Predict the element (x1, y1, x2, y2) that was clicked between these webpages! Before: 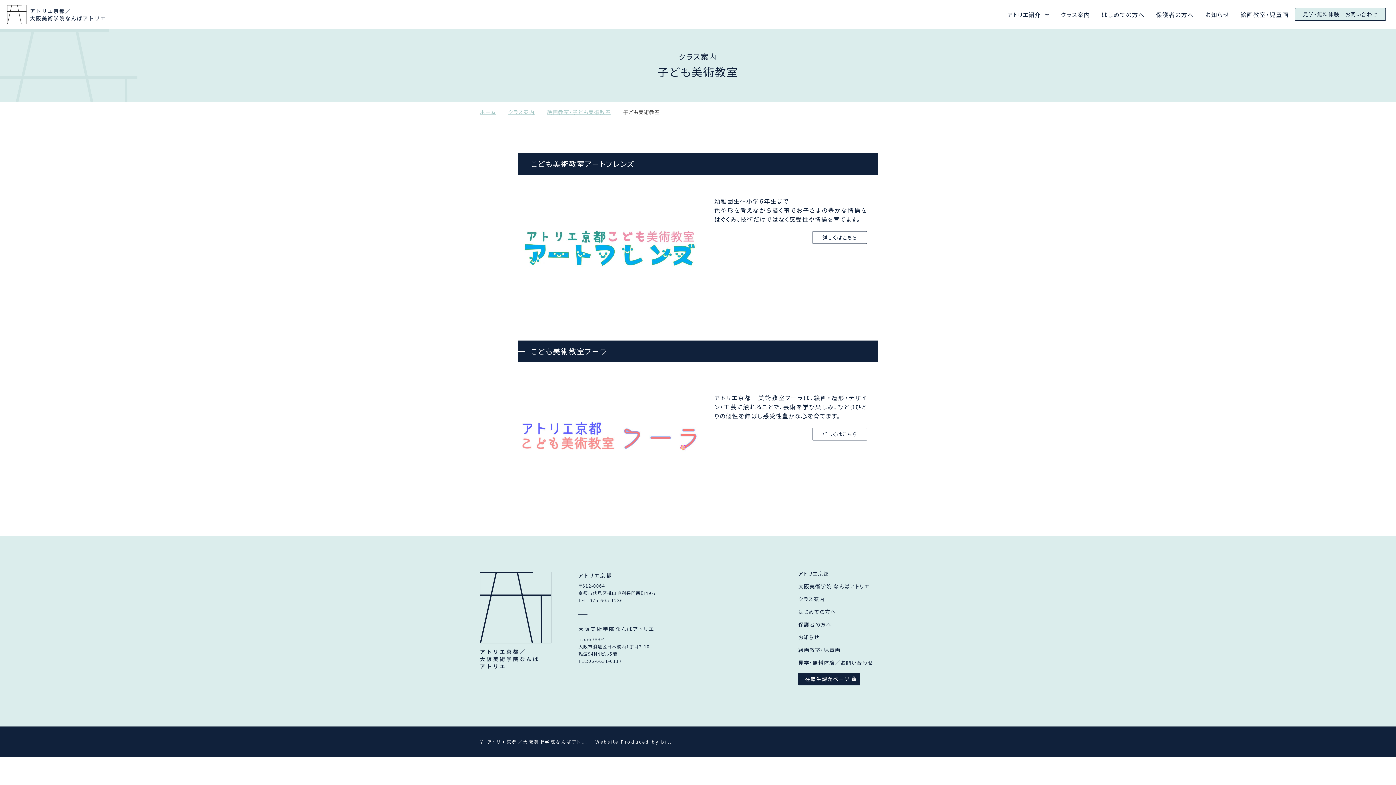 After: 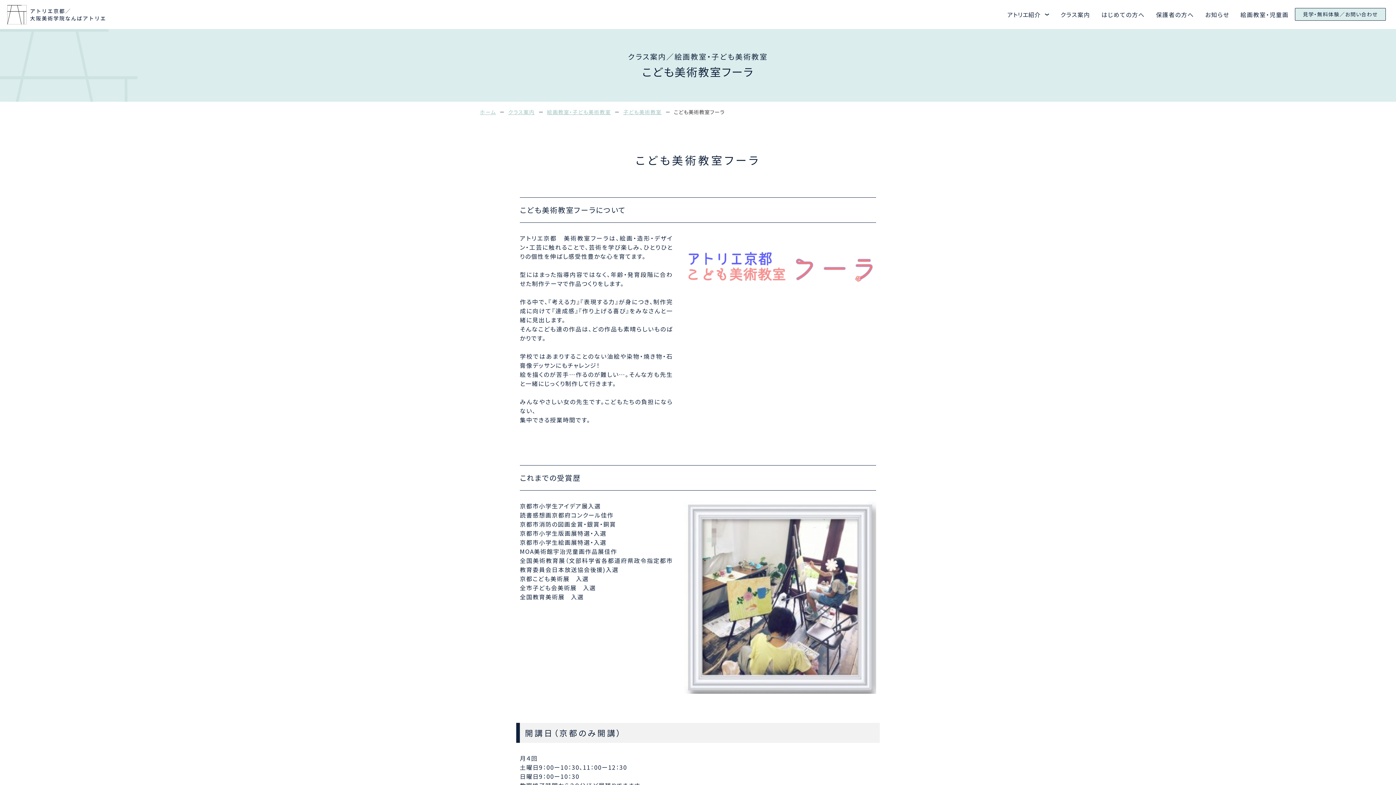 Action: label: 詳しくはこちら bbox: (812, 428, 867, 440)